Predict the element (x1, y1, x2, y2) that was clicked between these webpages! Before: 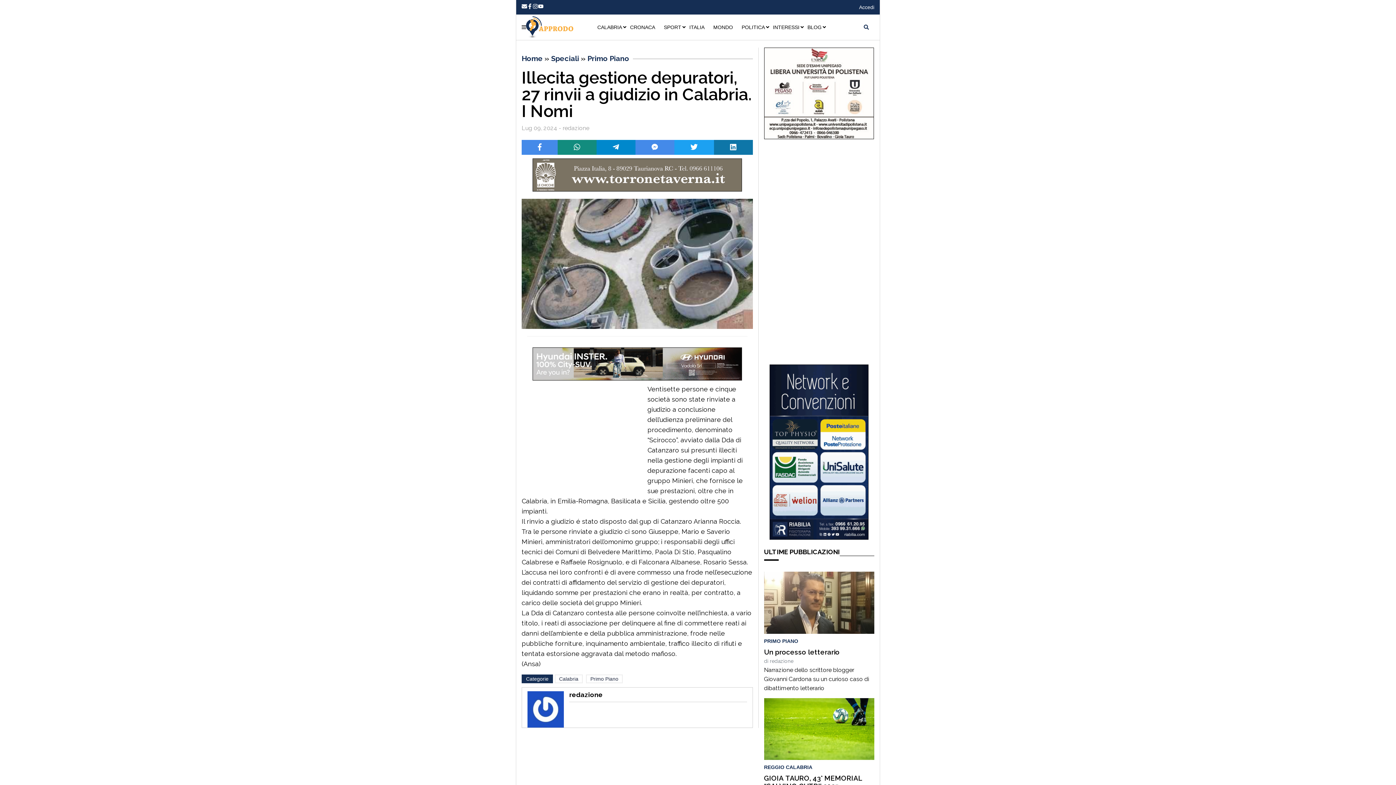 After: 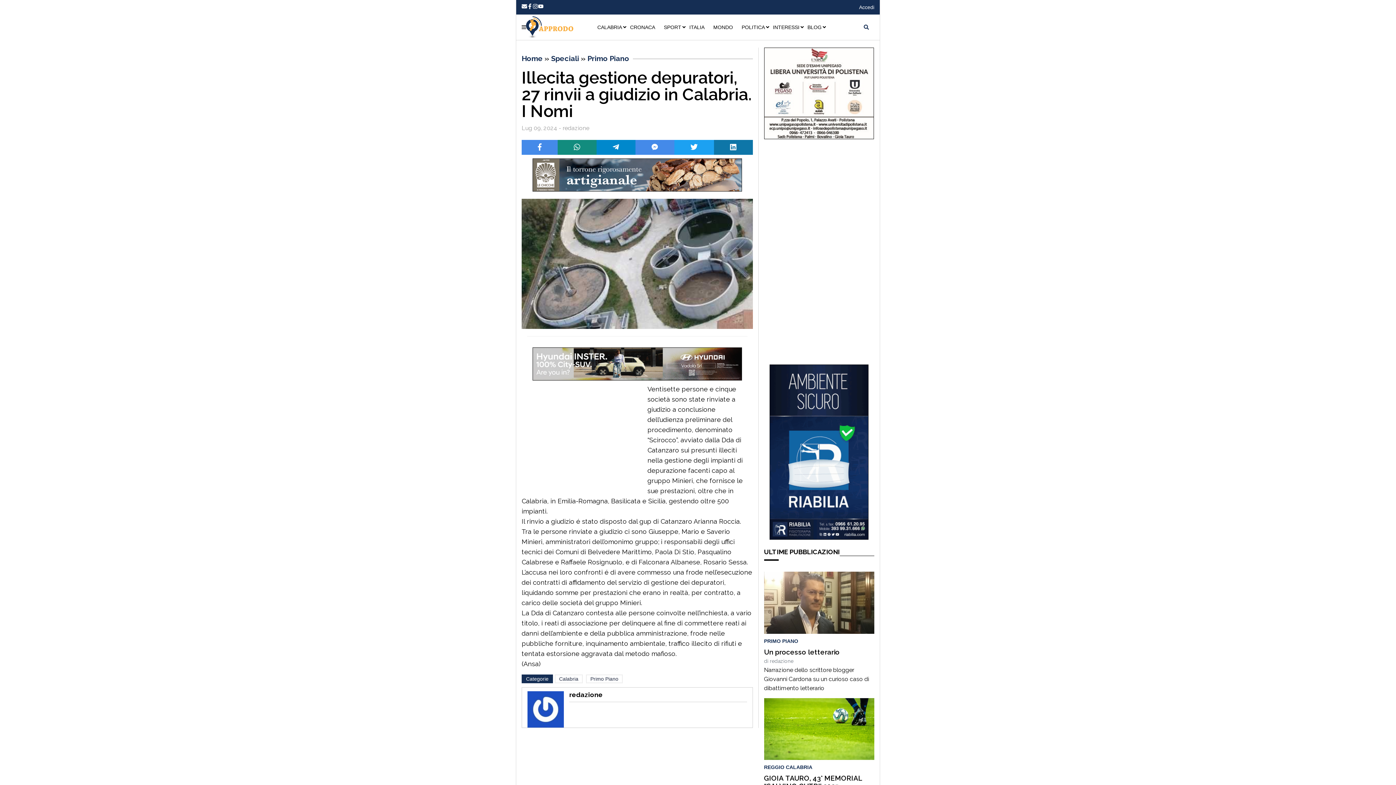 Action: bbox: (764, 47, 874, 139)